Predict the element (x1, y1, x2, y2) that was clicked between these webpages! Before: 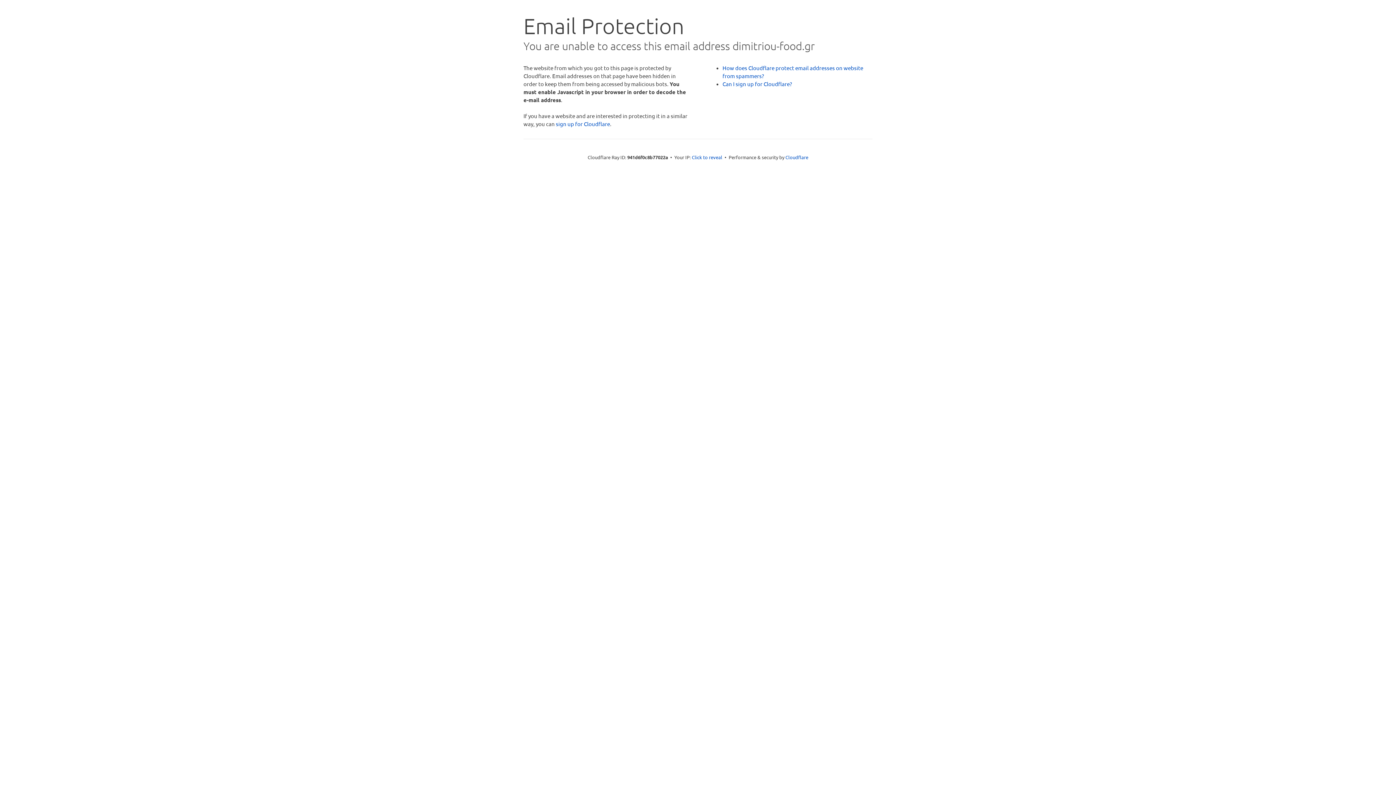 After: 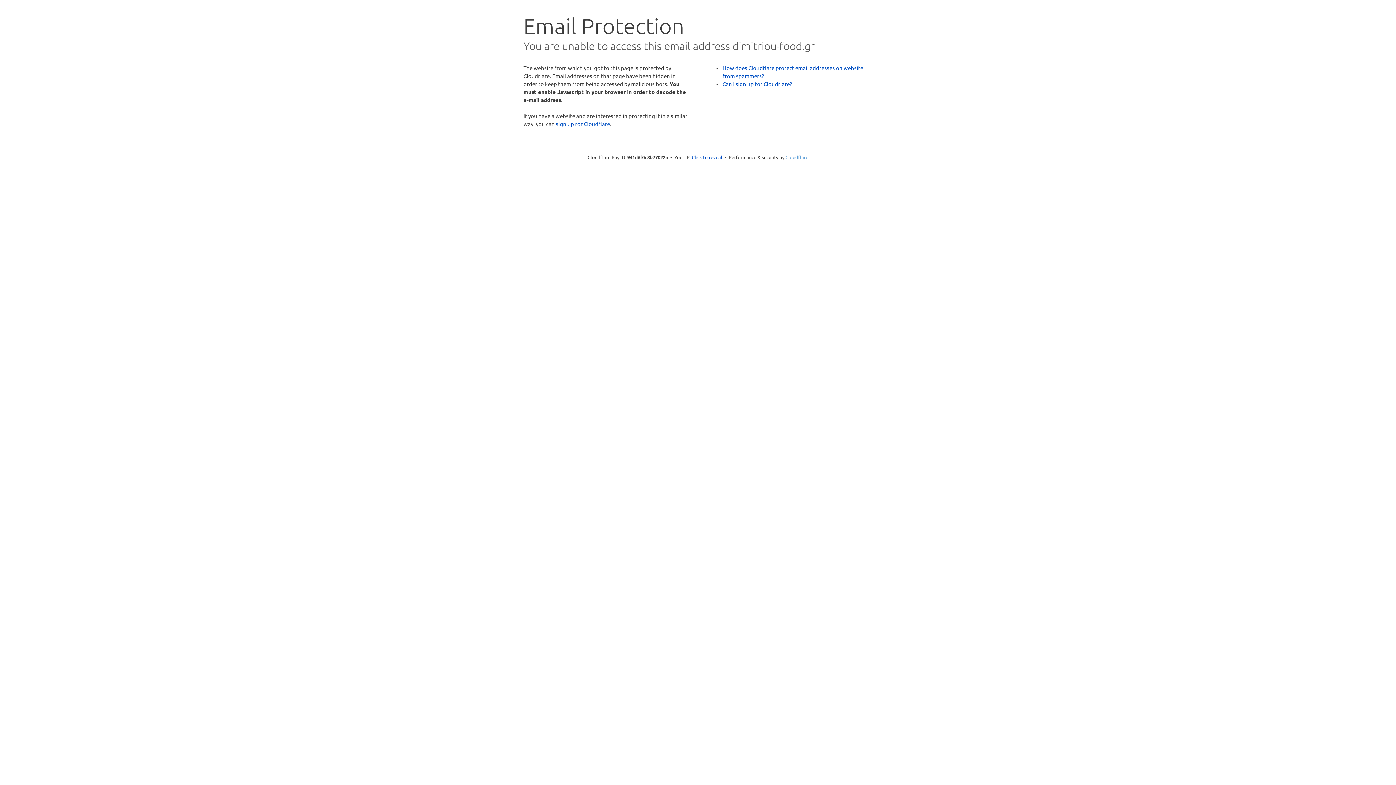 Action: label: Cloudflare bbox: (785, 154, 808, 160)